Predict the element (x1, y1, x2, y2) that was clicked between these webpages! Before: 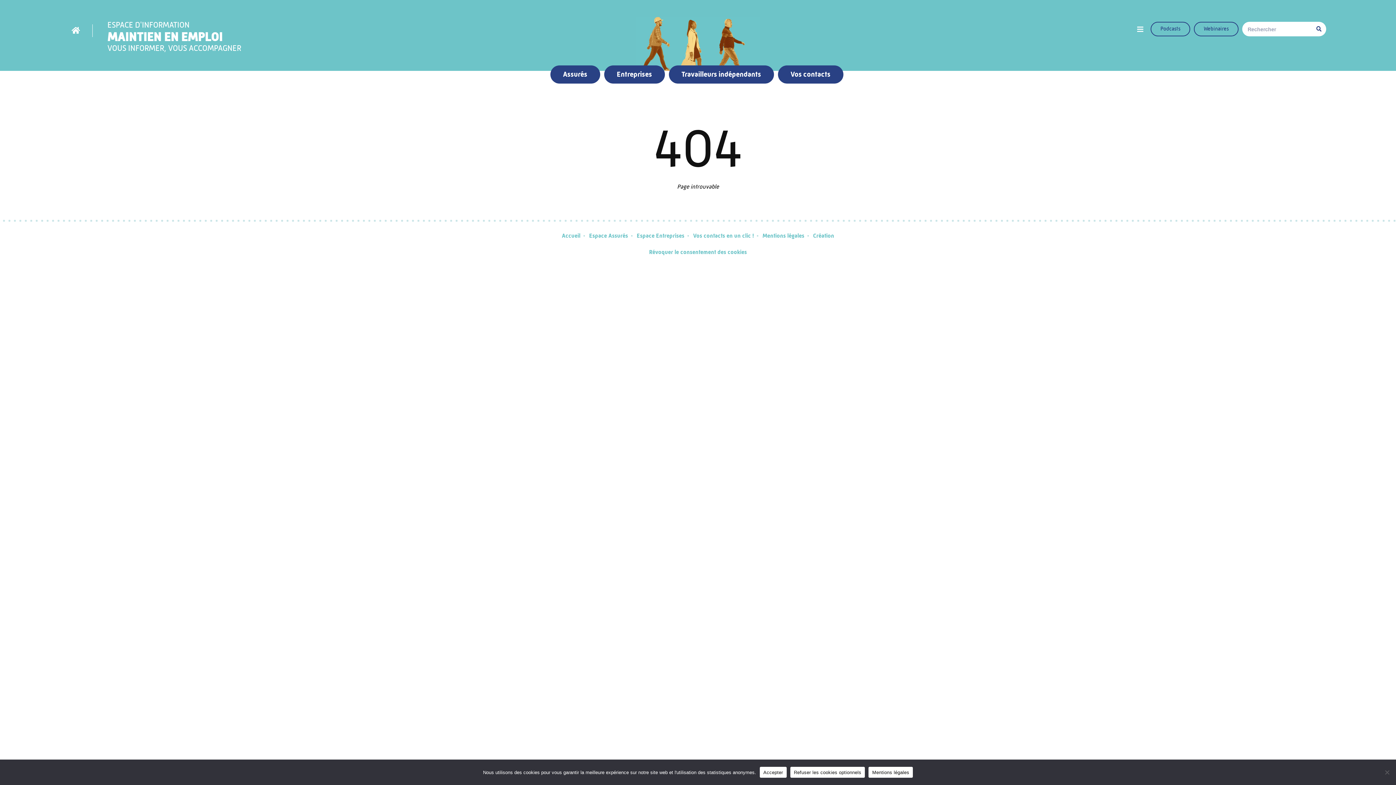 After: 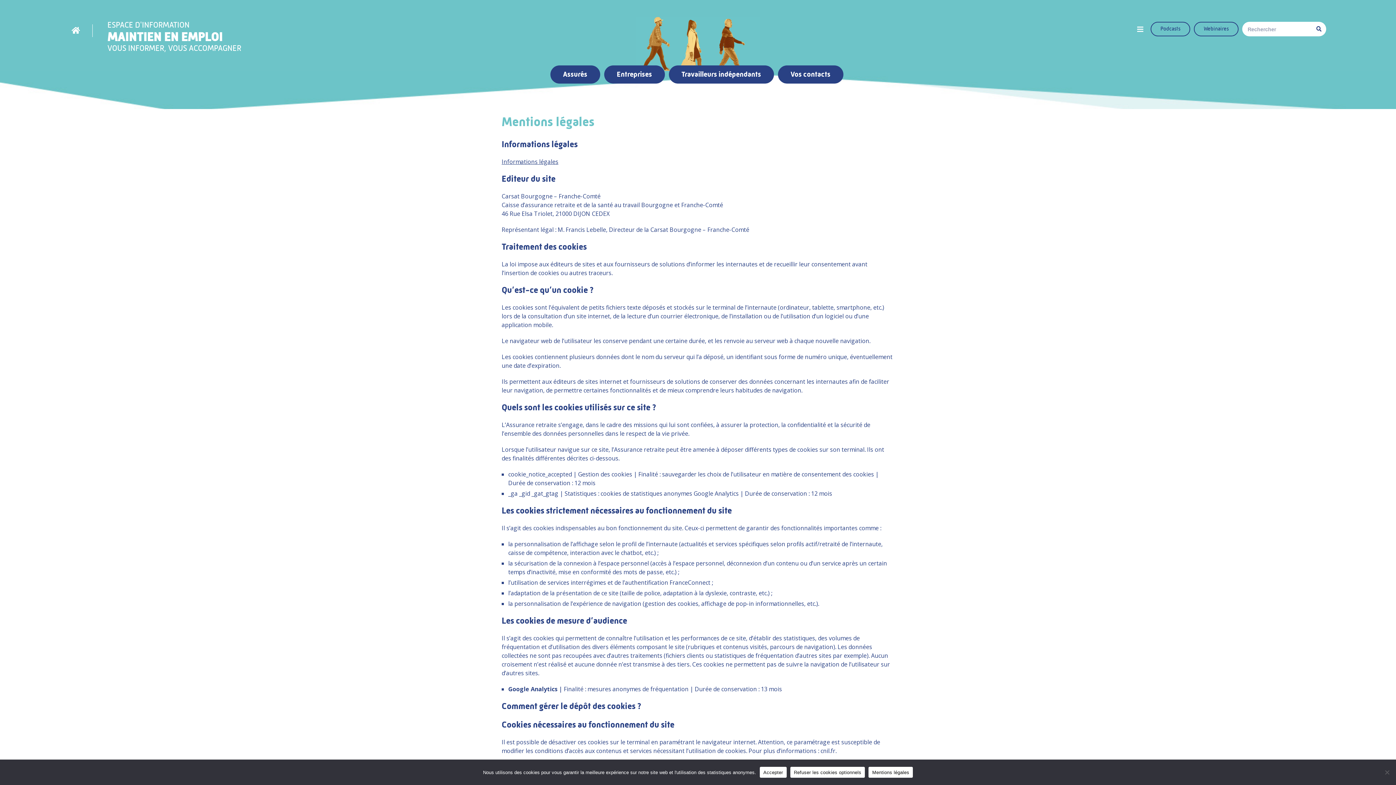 Action: label: Mentions légales bbox: (762, 232, 804, 239)